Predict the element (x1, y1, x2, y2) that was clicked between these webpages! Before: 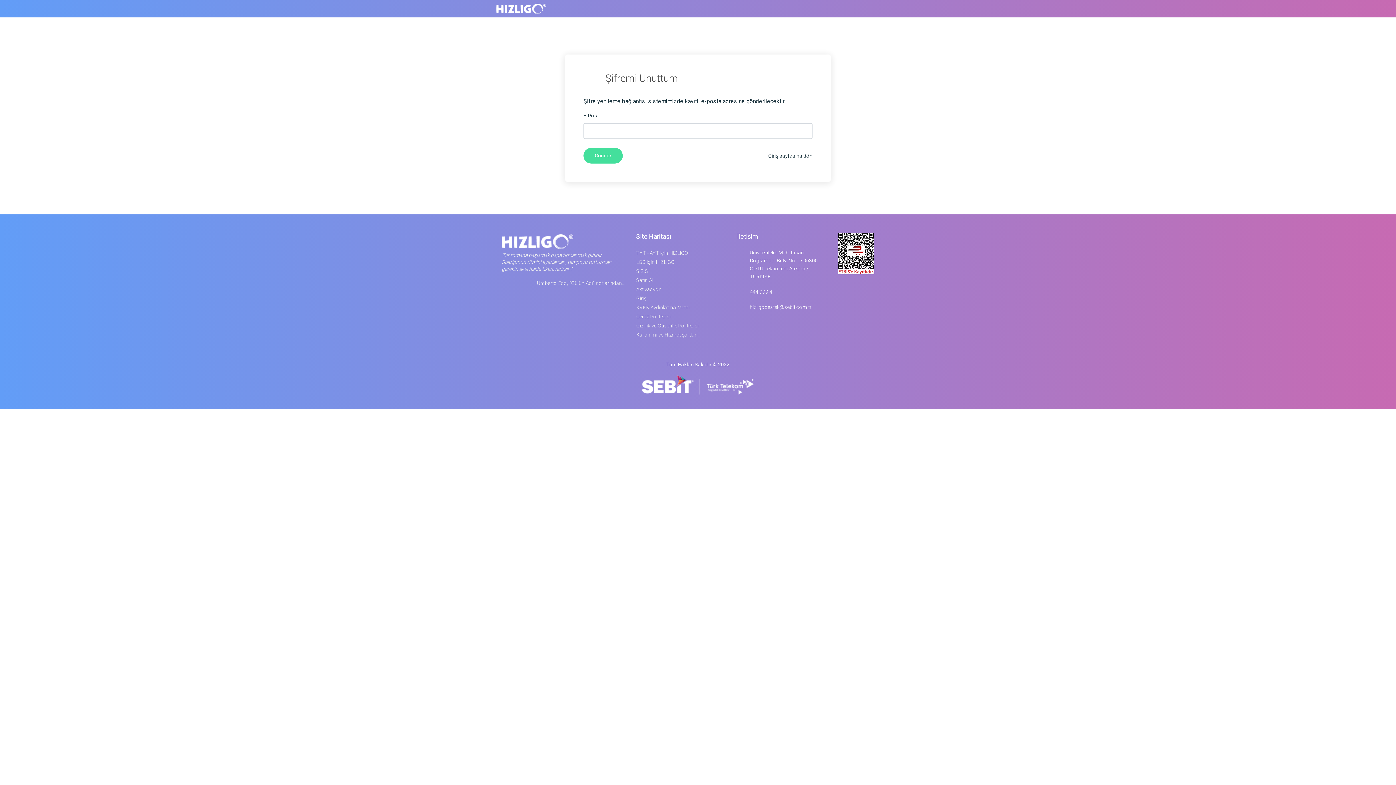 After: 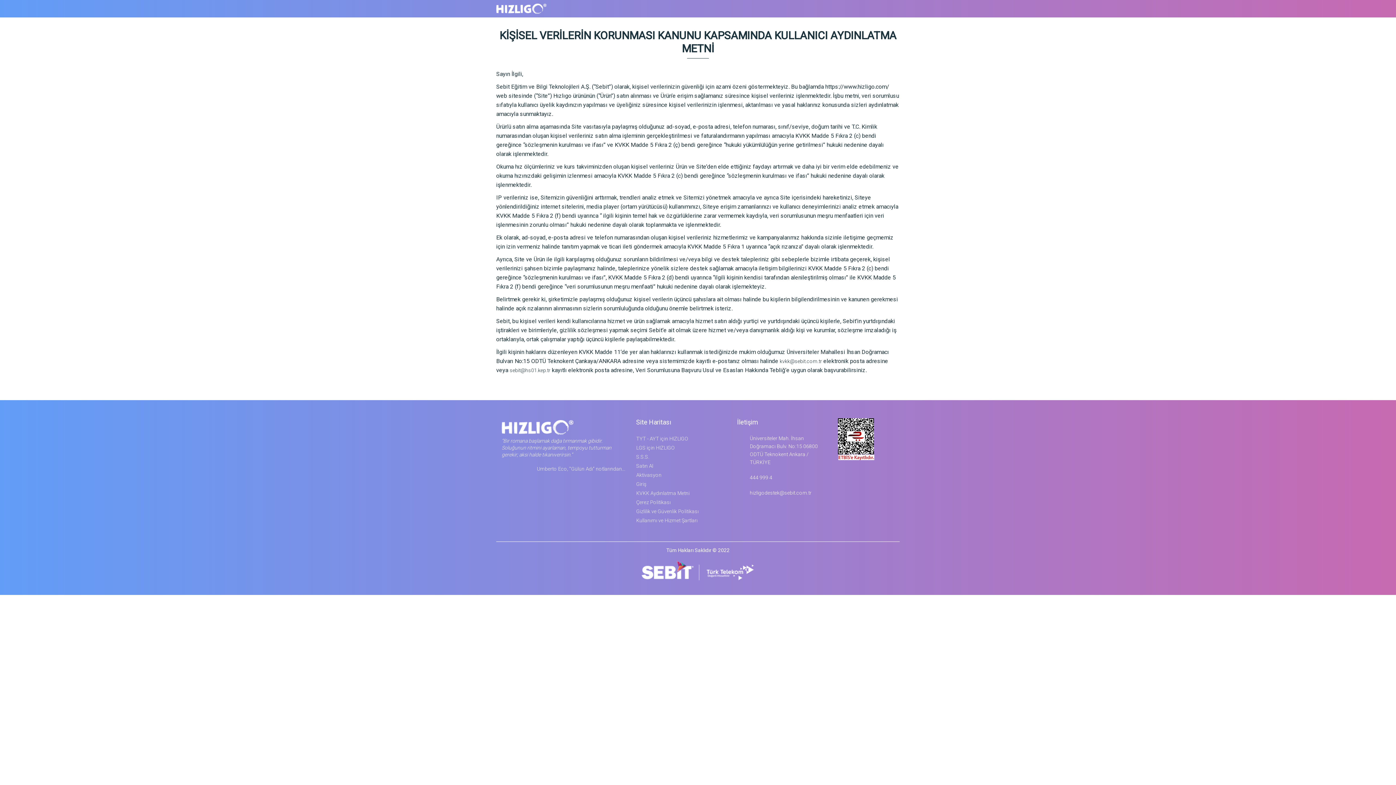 Action: label: KVKK Aydınlatma Metni bbox: (636, 304, 689, 311)